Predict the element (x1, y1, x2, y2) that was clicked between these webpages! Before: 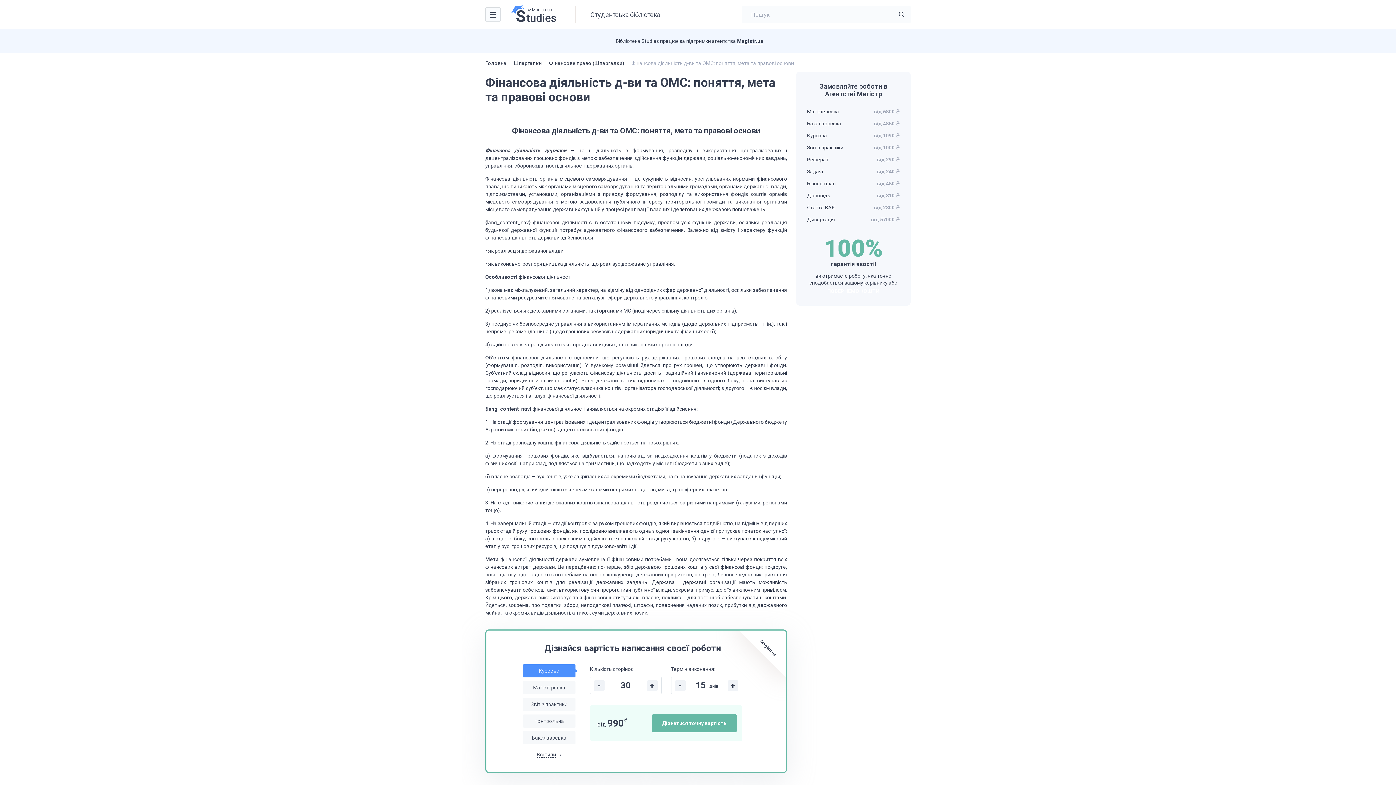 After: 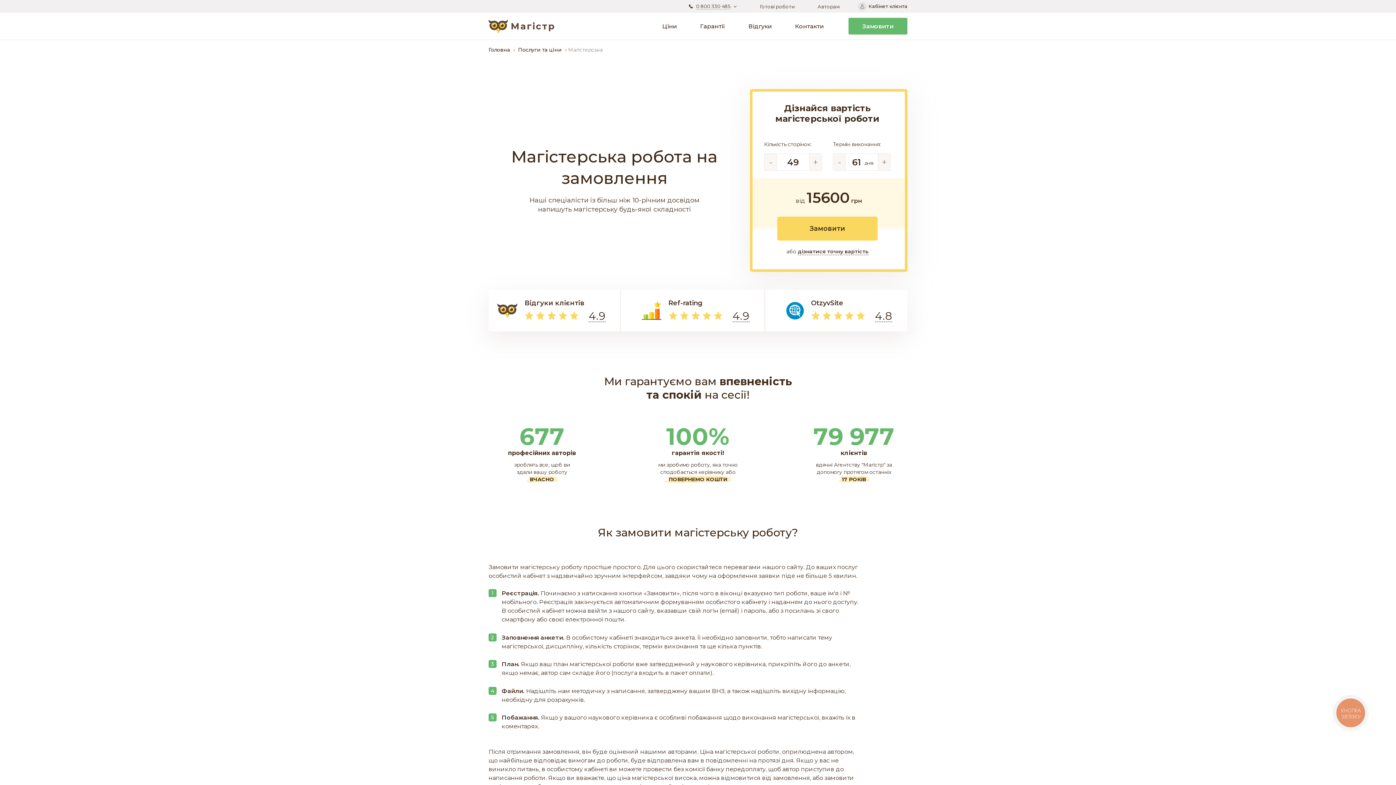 Action: label: Магістерська
від 6800 ₴ bbox: (807, 108, 900, 114)